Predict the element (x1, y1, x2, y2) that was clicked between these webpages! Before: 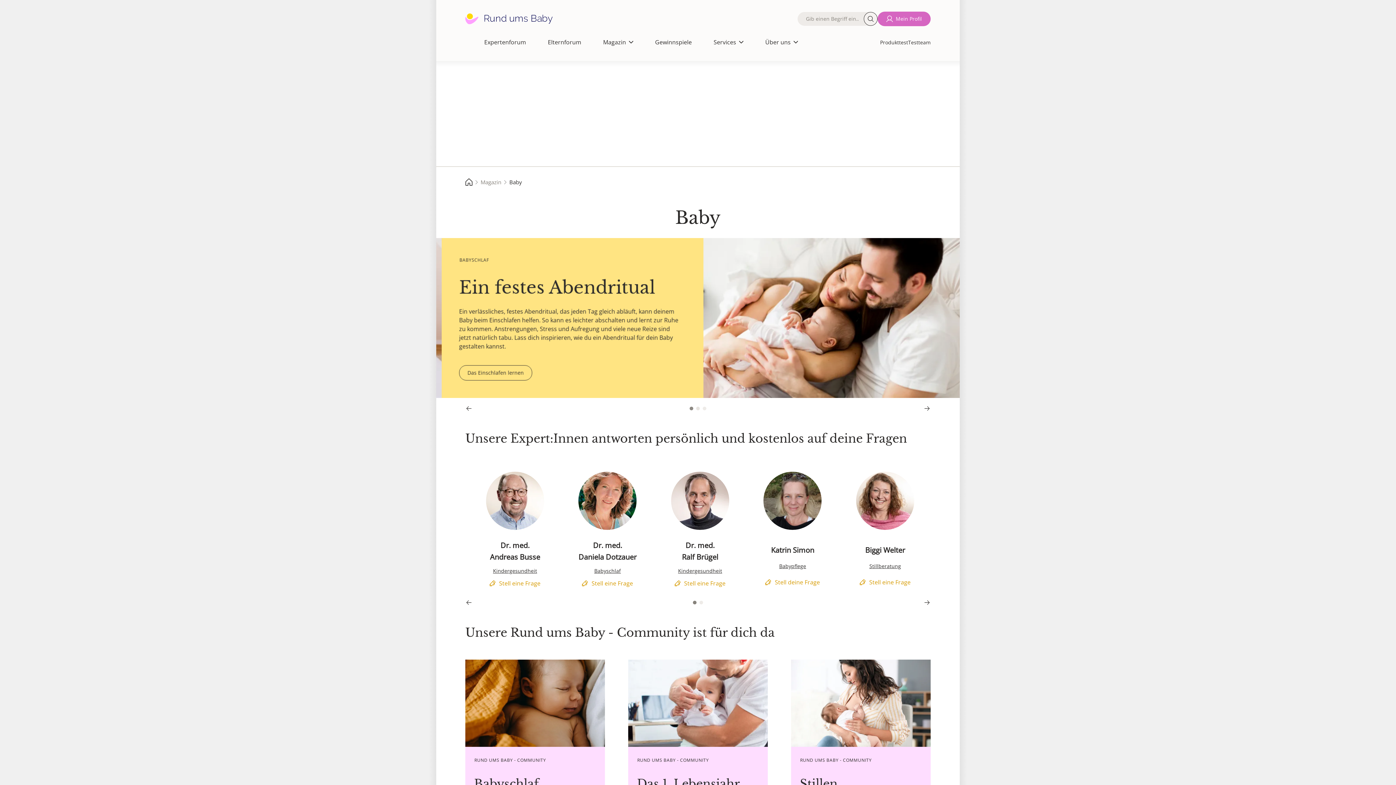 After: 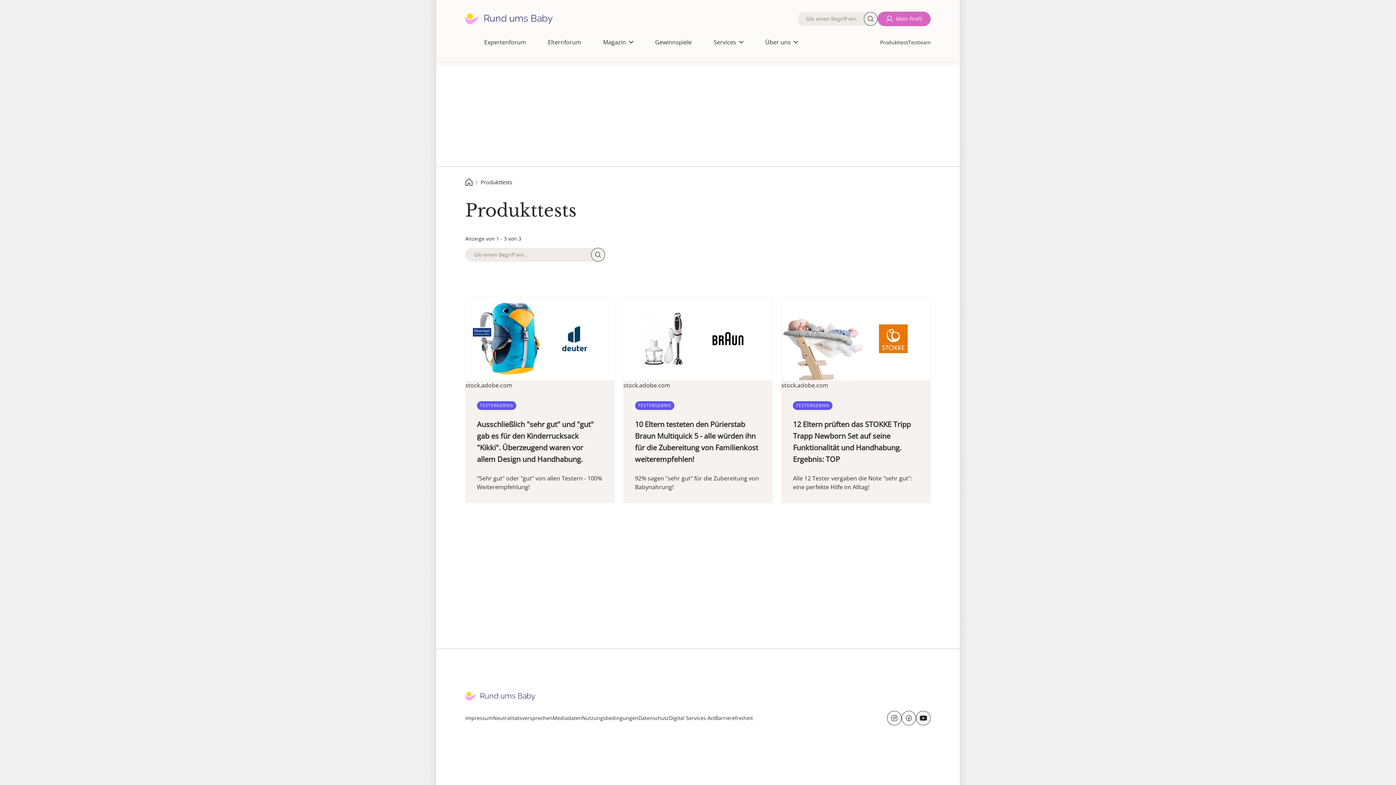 Action: label: Produkttest bbox: (880, 38, 908, 45)